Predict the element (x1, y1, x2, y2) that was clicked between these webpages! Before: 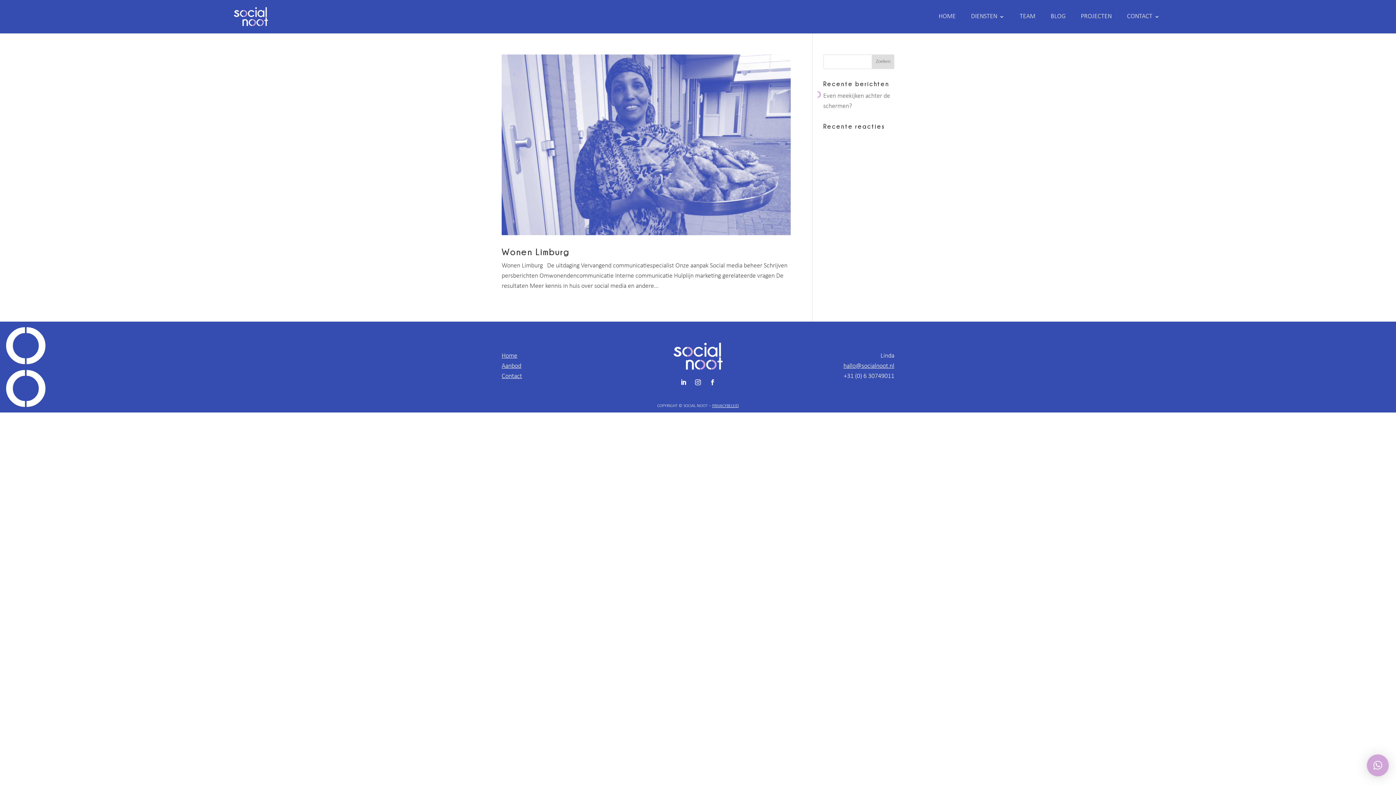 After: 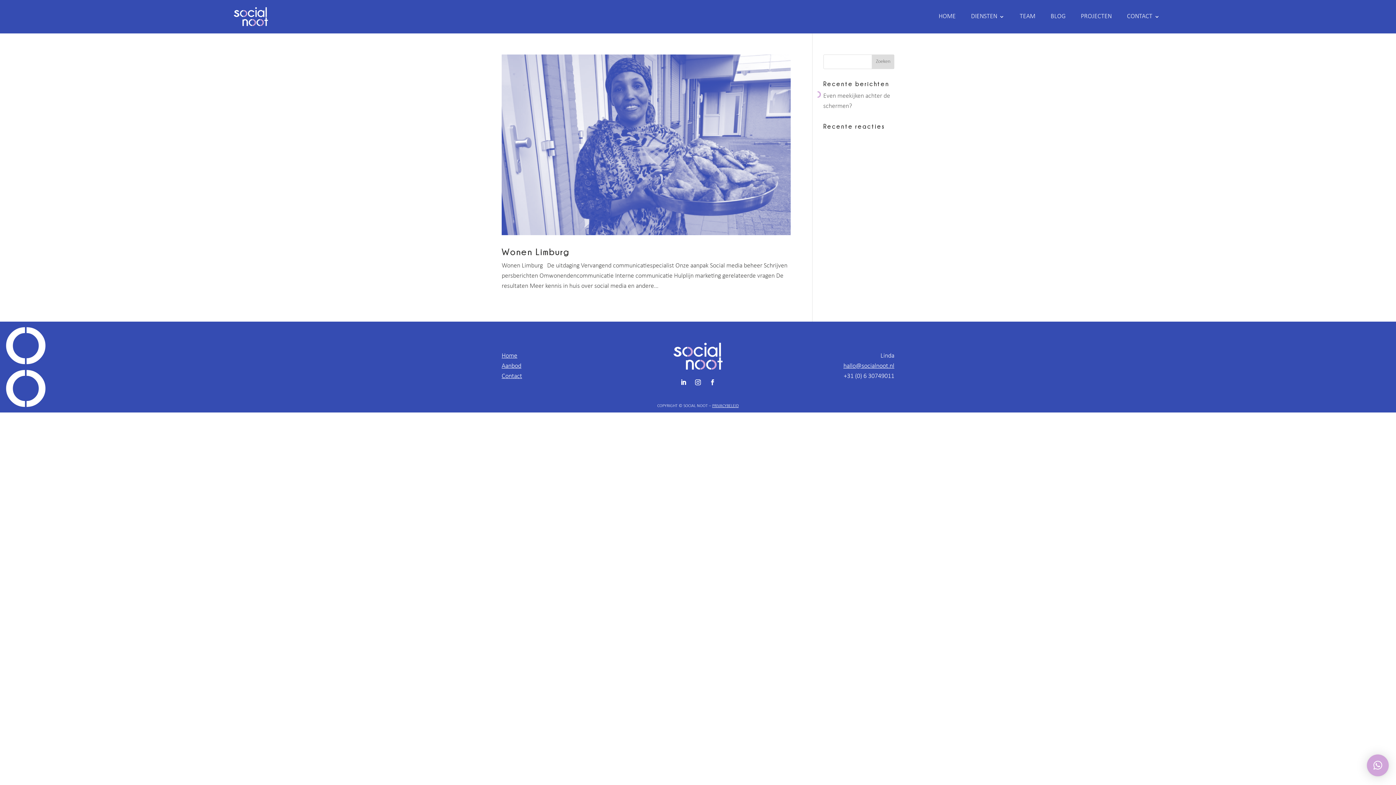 Action: bbox: (706, 376, 718, 388)